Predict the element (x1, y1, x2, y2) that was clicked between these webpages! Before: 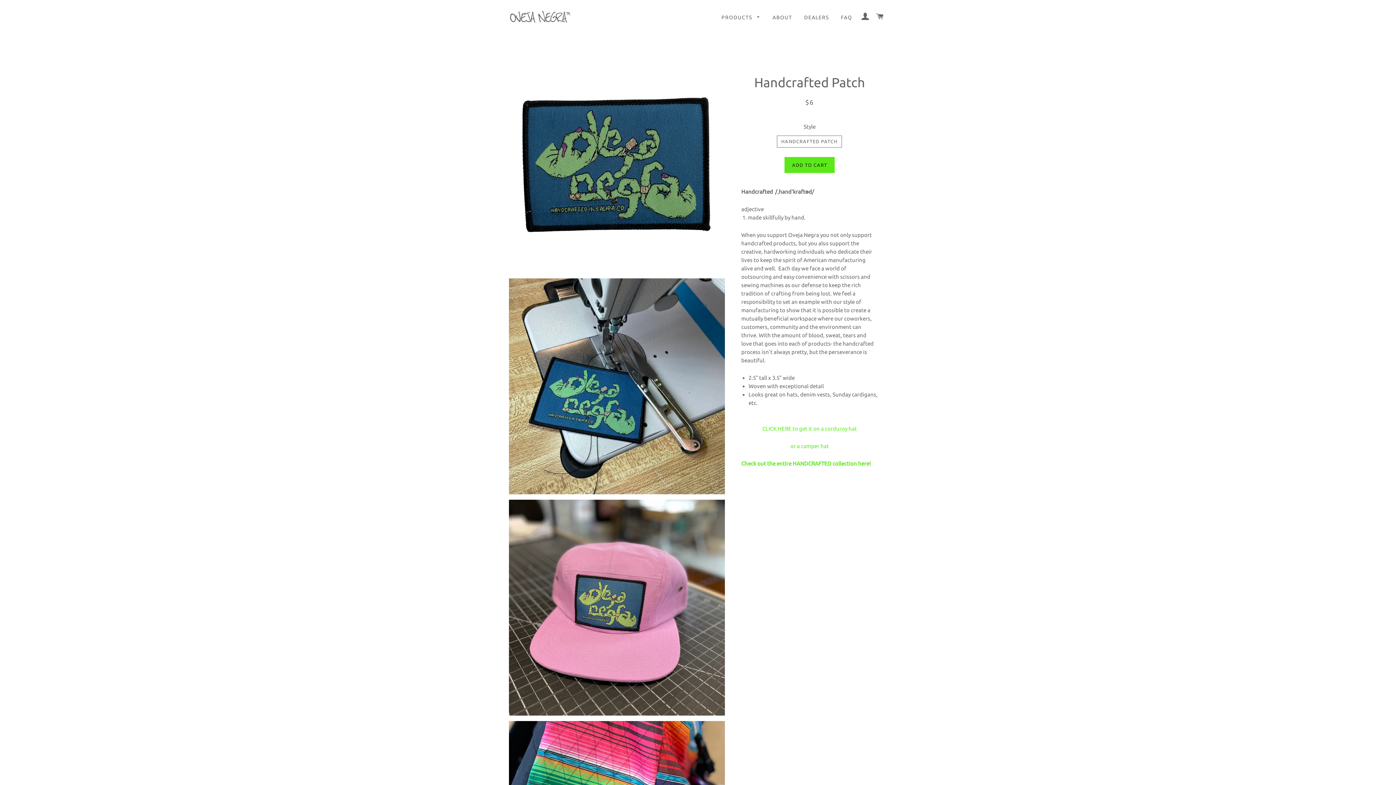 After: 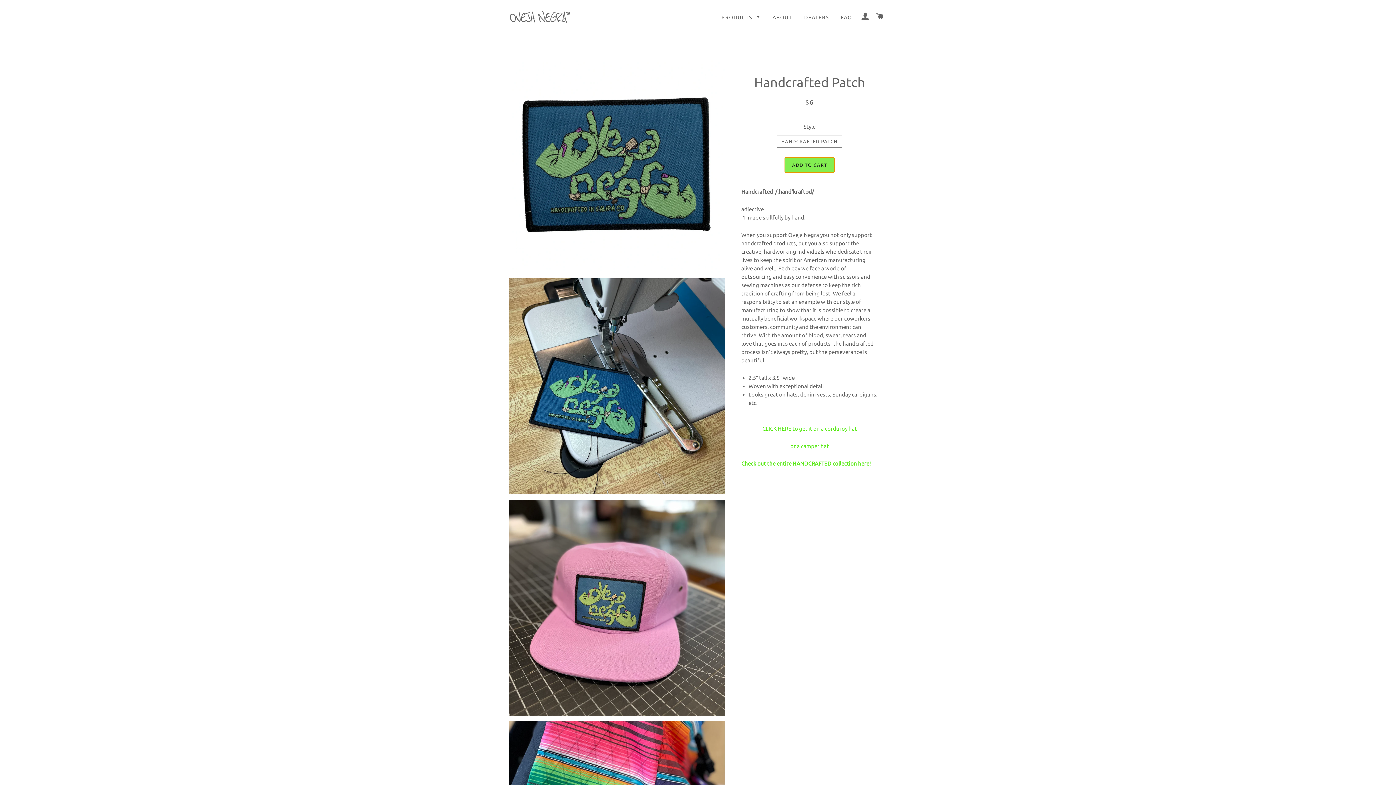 Action: label: ADD TO CART bbox: (784, 157, 834, 173)